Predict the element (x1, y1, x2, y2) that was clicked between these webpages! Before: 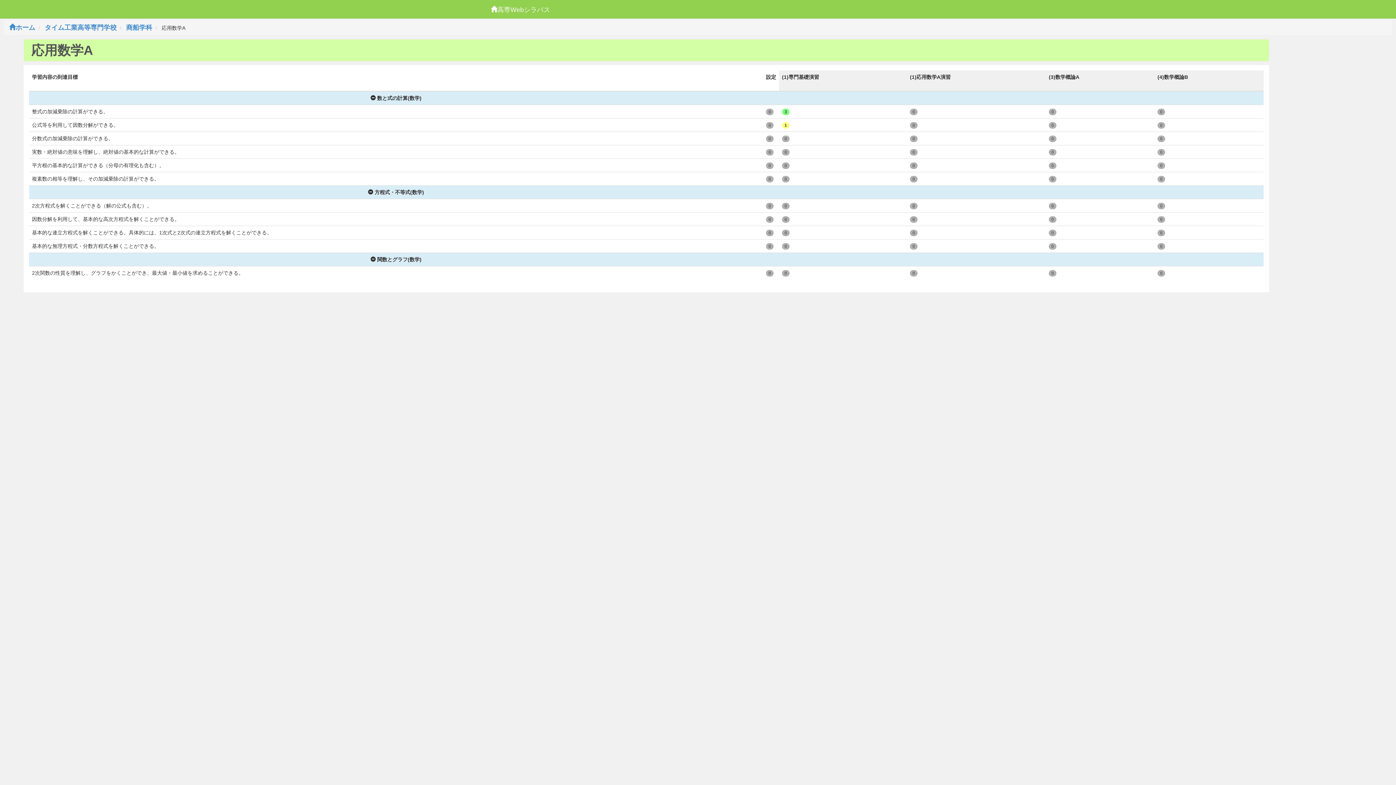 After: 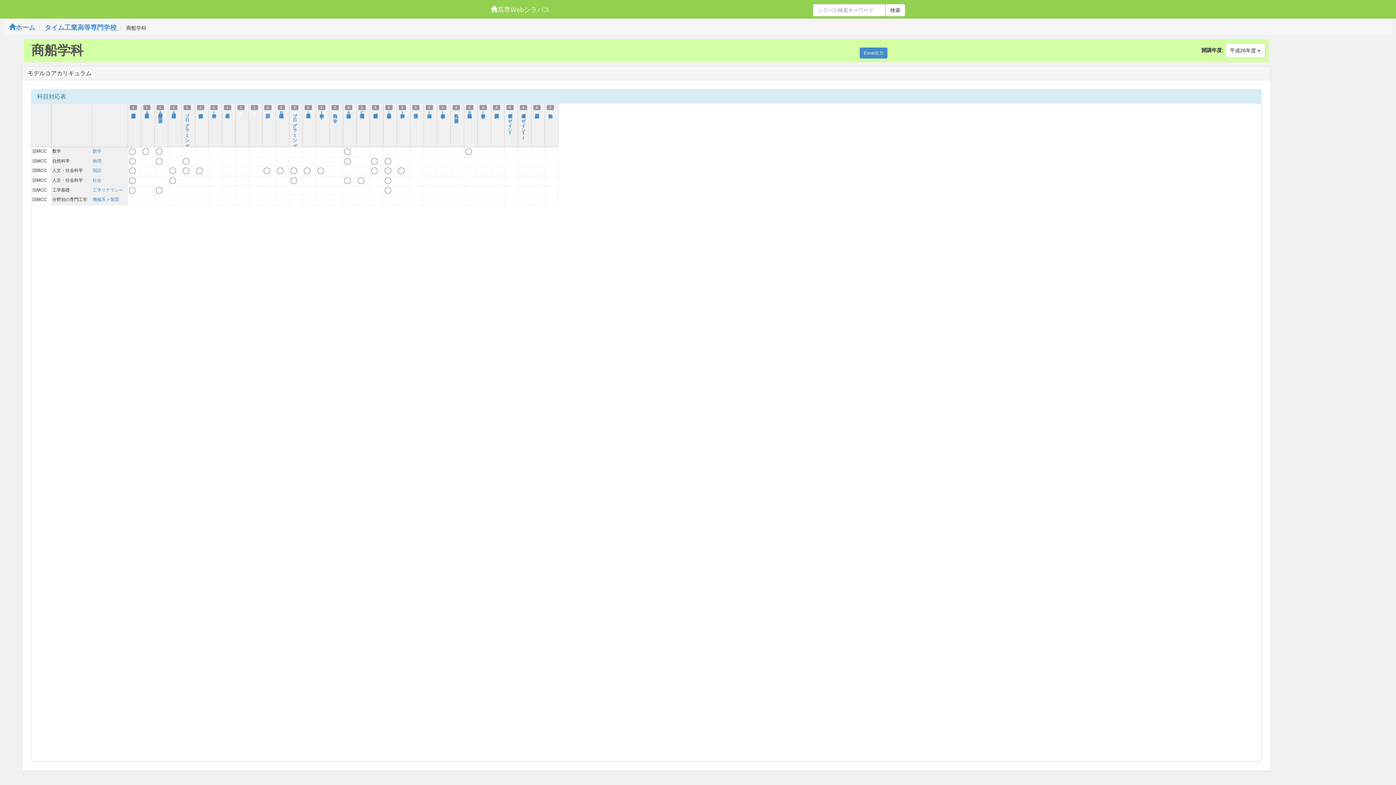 Action: label: 商船学科 bbox: (126, 24, 152, 31)